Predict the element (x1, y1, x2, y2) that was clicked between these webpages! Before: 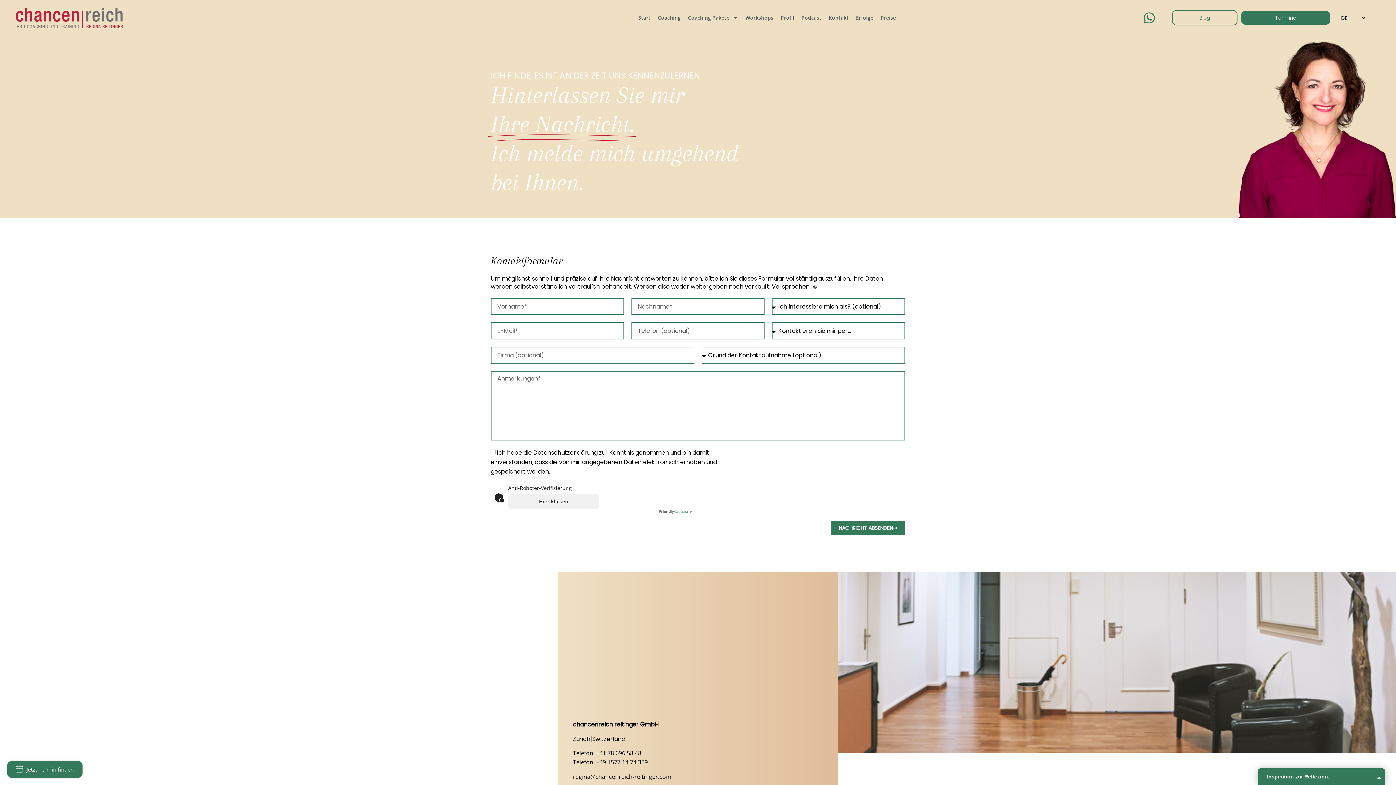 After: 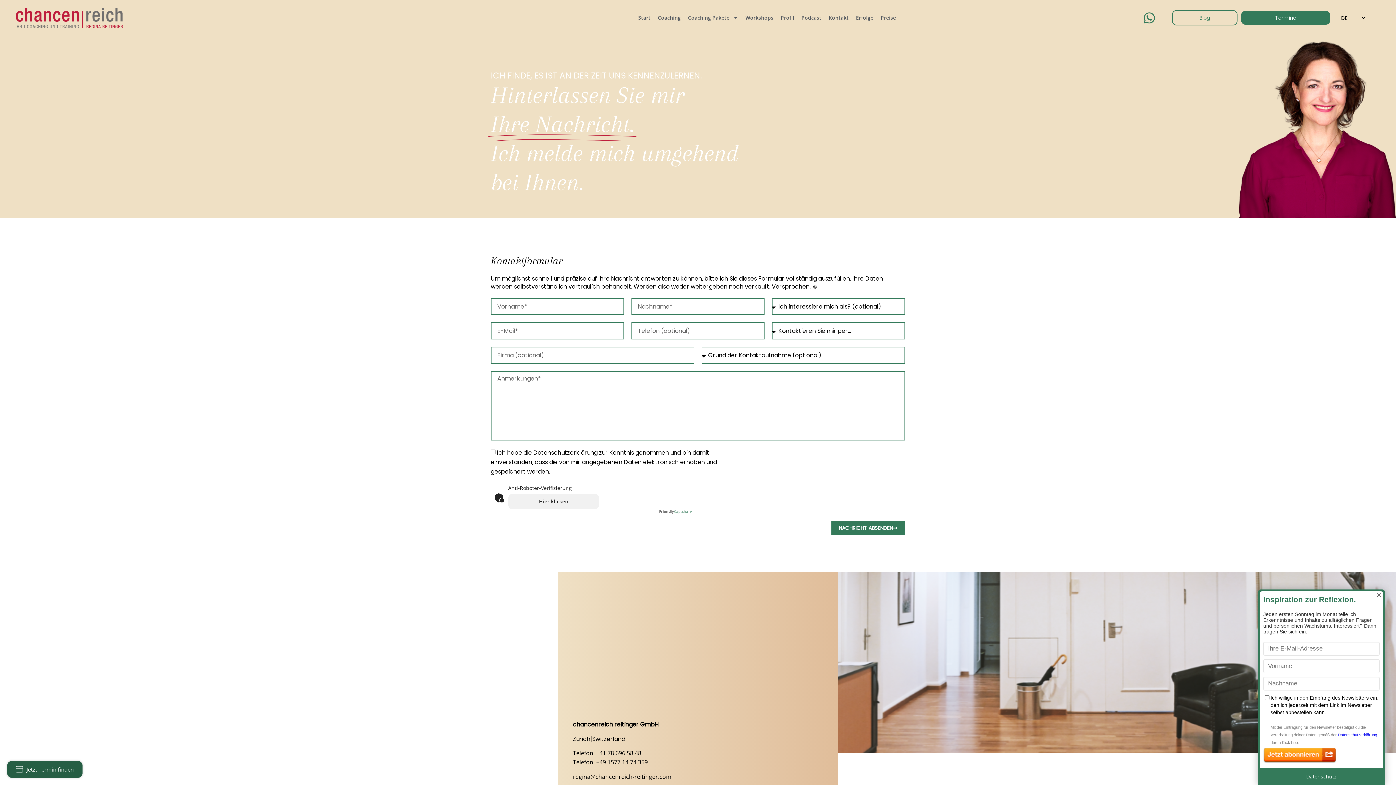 Action: bbox: (7, 761, 82, 778) label: Jetzt Termin finden